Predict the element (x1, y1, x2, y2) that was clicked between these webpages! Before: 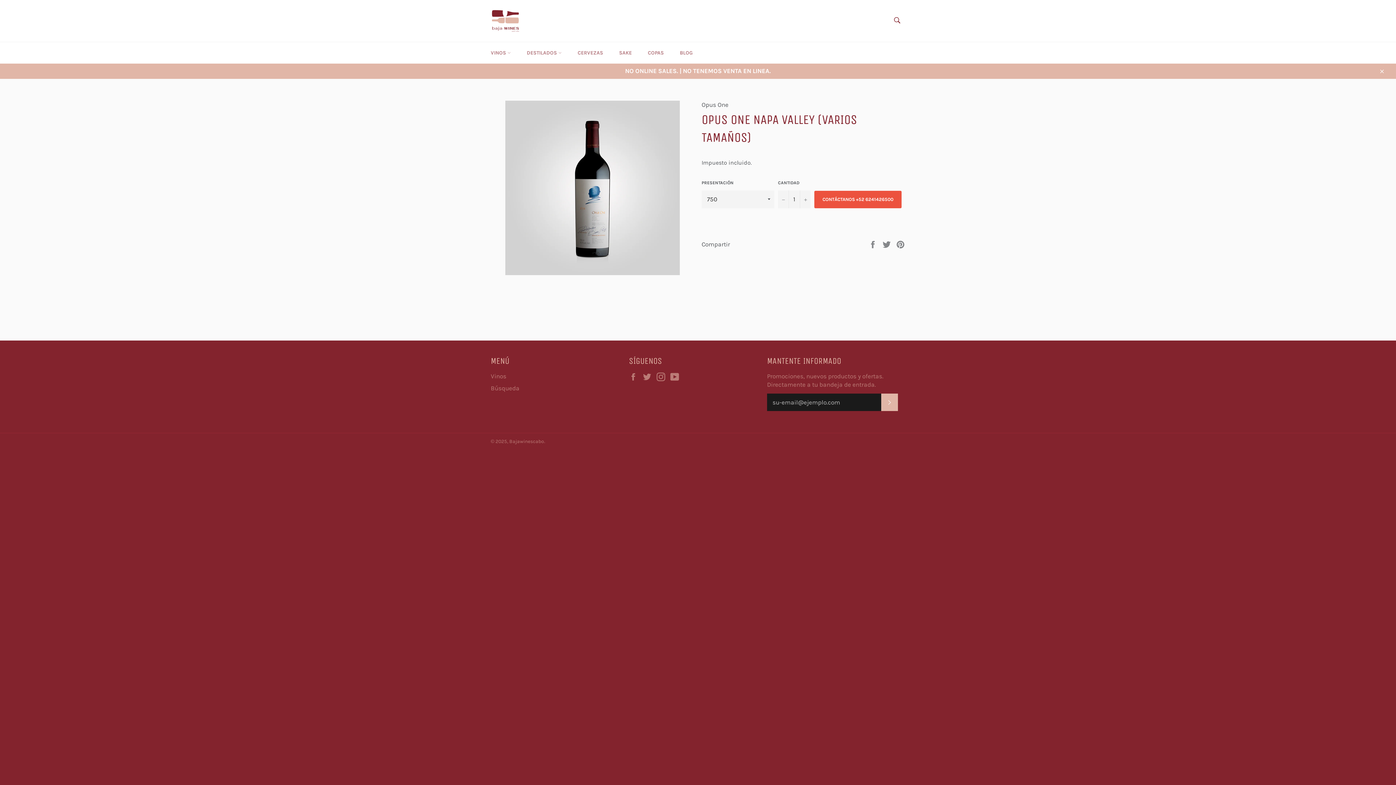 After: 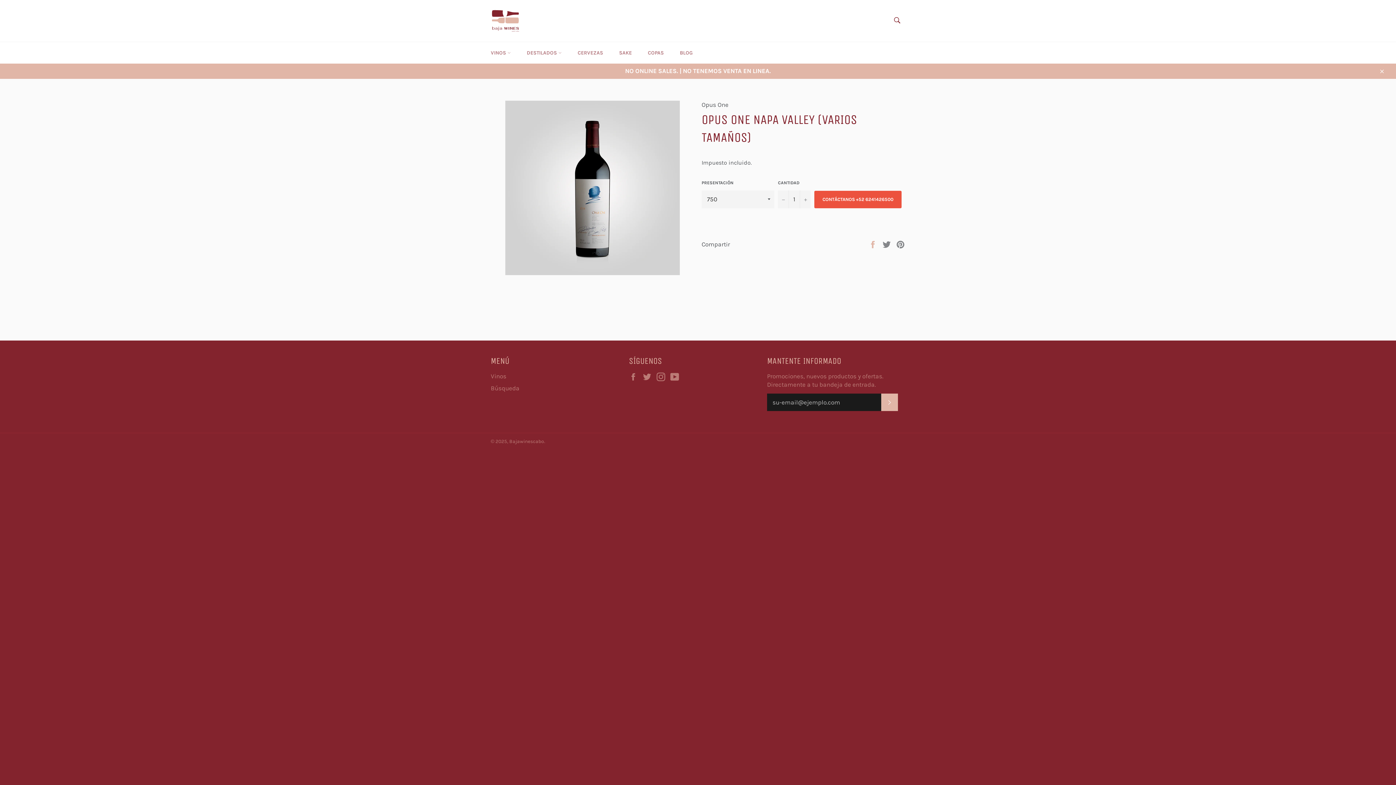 Action: bbox: (868, 240, 878, 247) label:  
Compartir en Facebook